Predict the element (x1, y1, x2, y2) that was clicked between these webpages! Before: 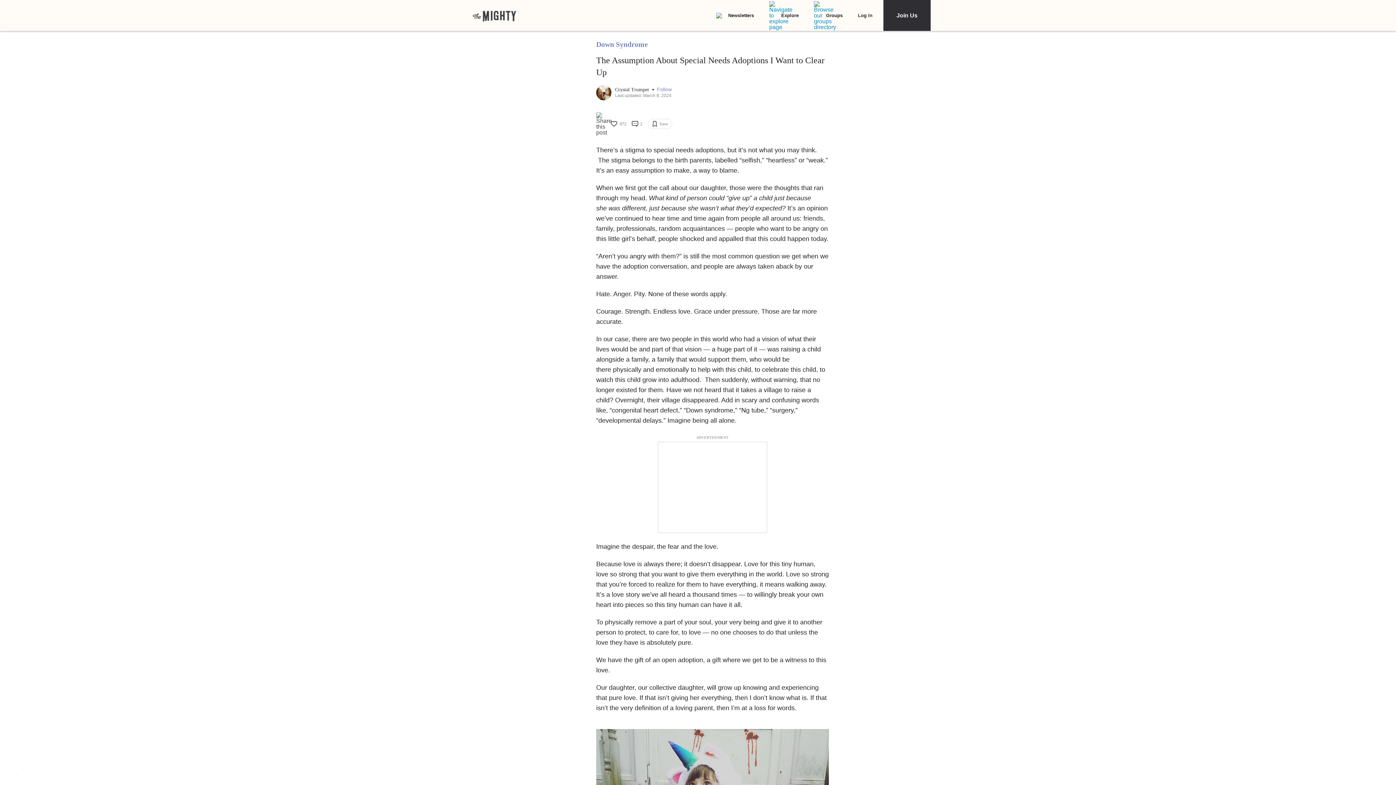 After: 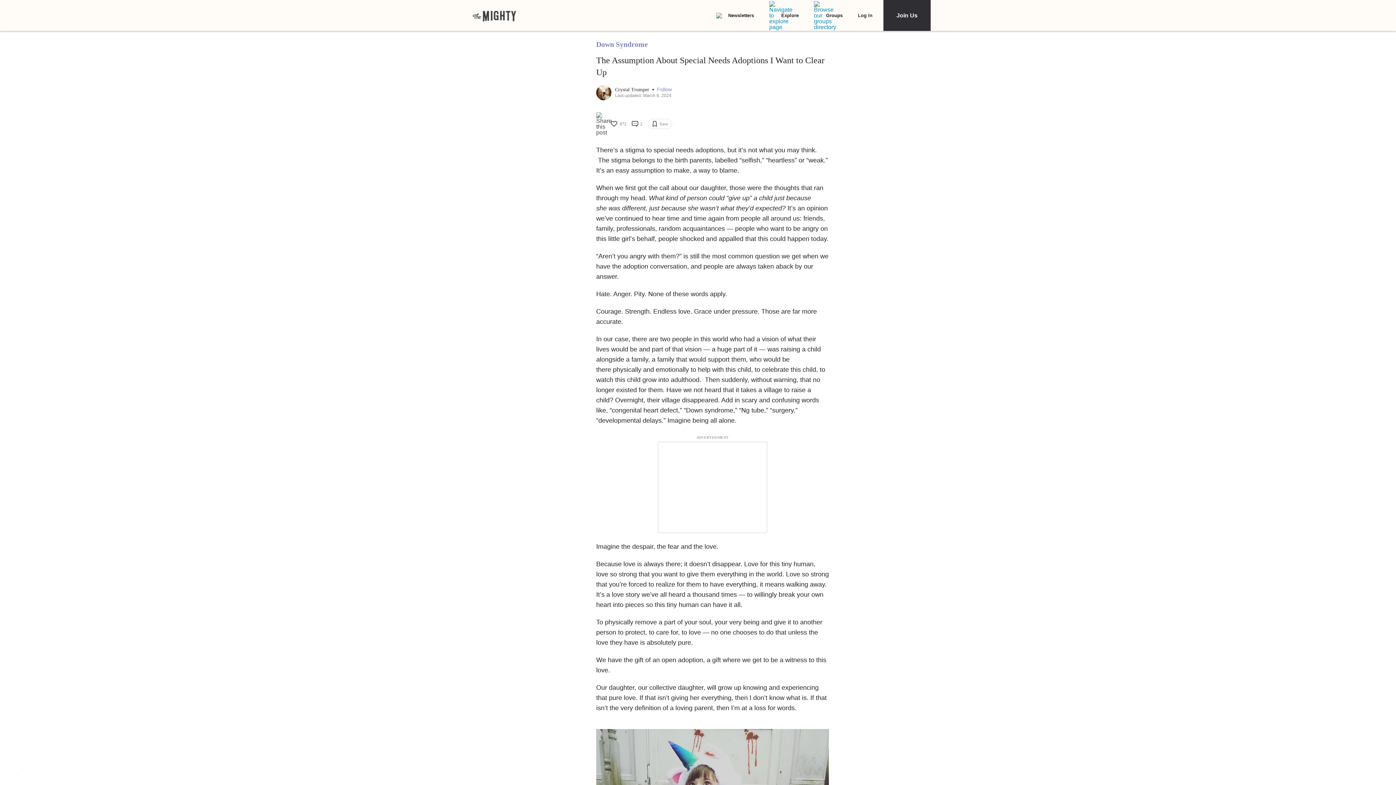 Action: label: Bookmark this Story bbox: (648, 118, 672, 129)